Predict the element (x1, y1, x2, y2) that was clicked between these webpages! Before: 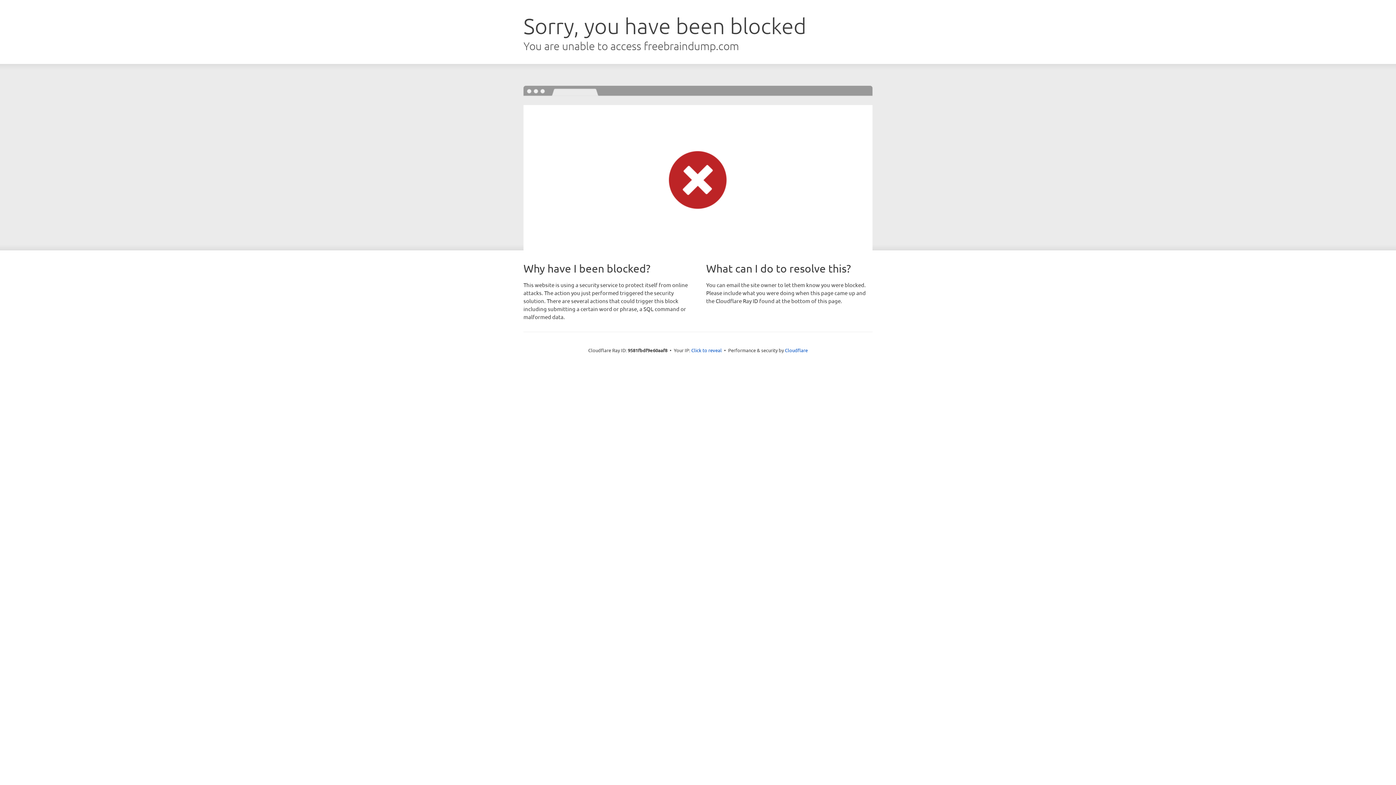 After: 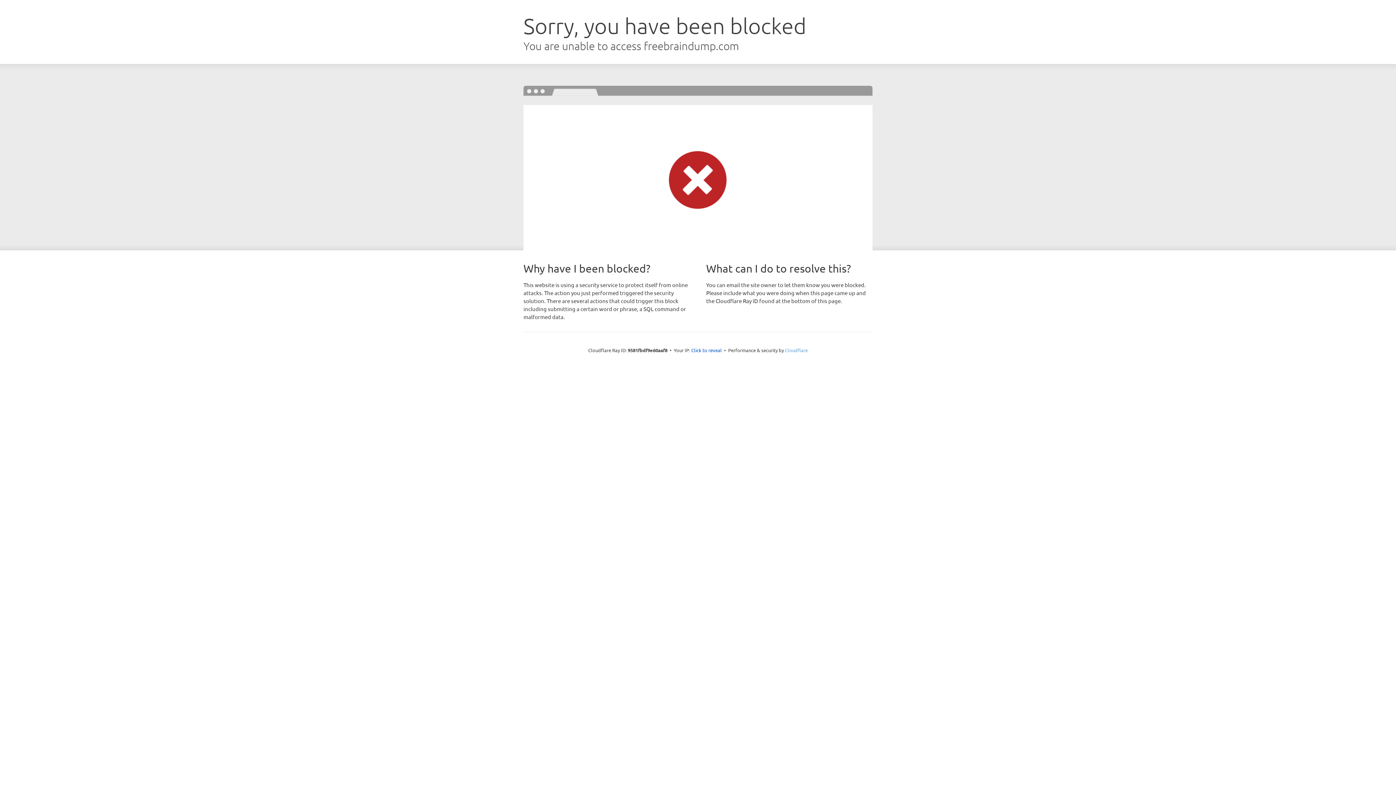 Action: bbox: (785, 347, 808, 353) label: Cloudflare